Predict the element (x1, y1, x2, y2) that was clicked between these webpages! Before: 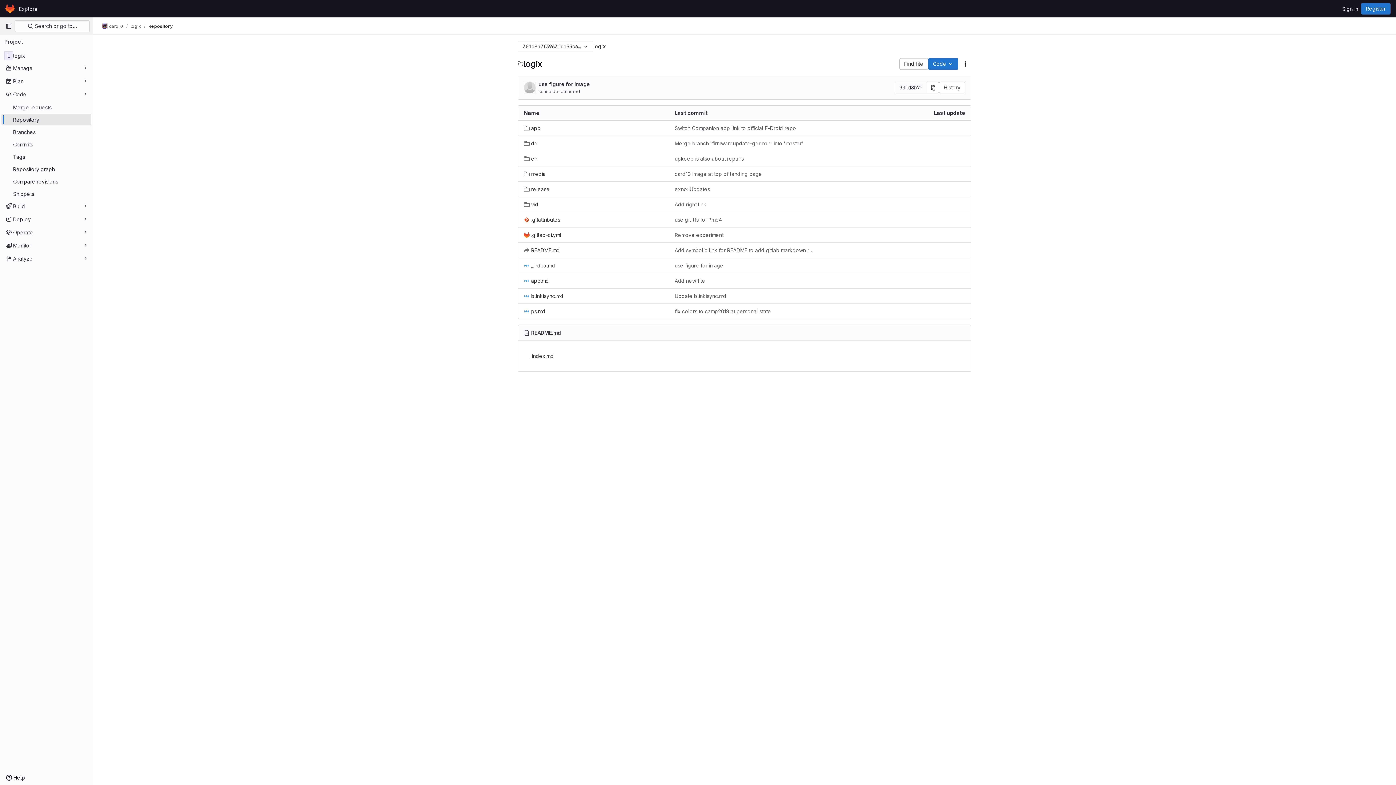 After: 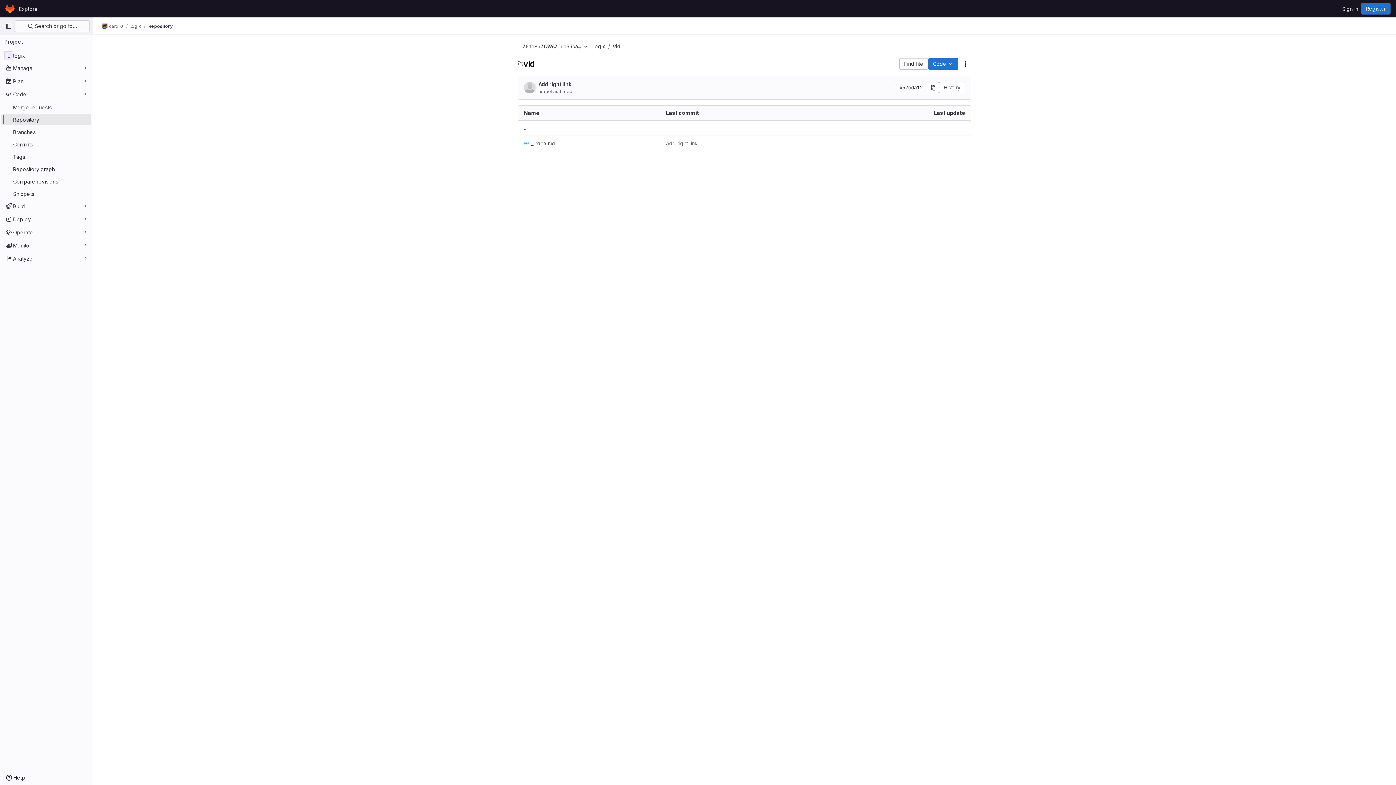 Action: bbox: (524, 200, 538, 208) label: vid